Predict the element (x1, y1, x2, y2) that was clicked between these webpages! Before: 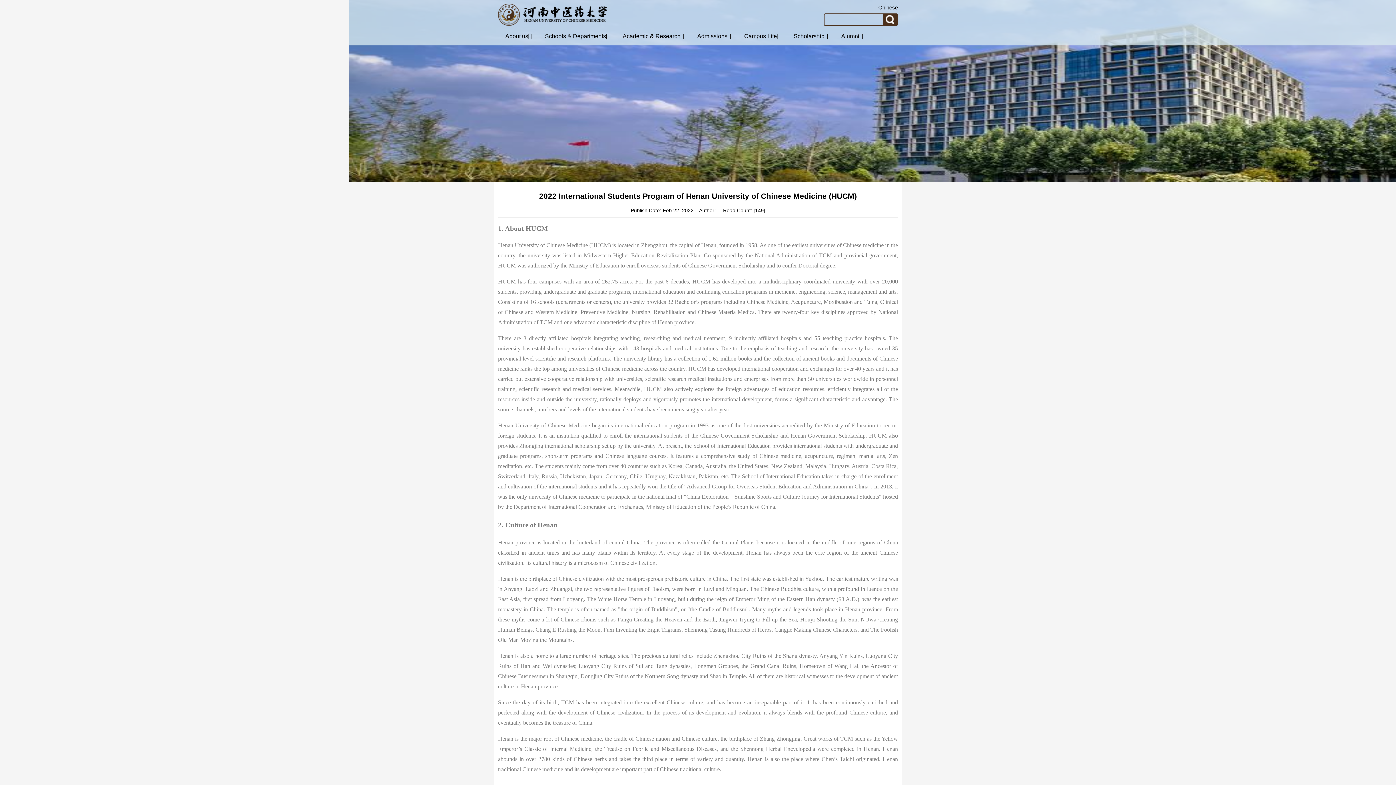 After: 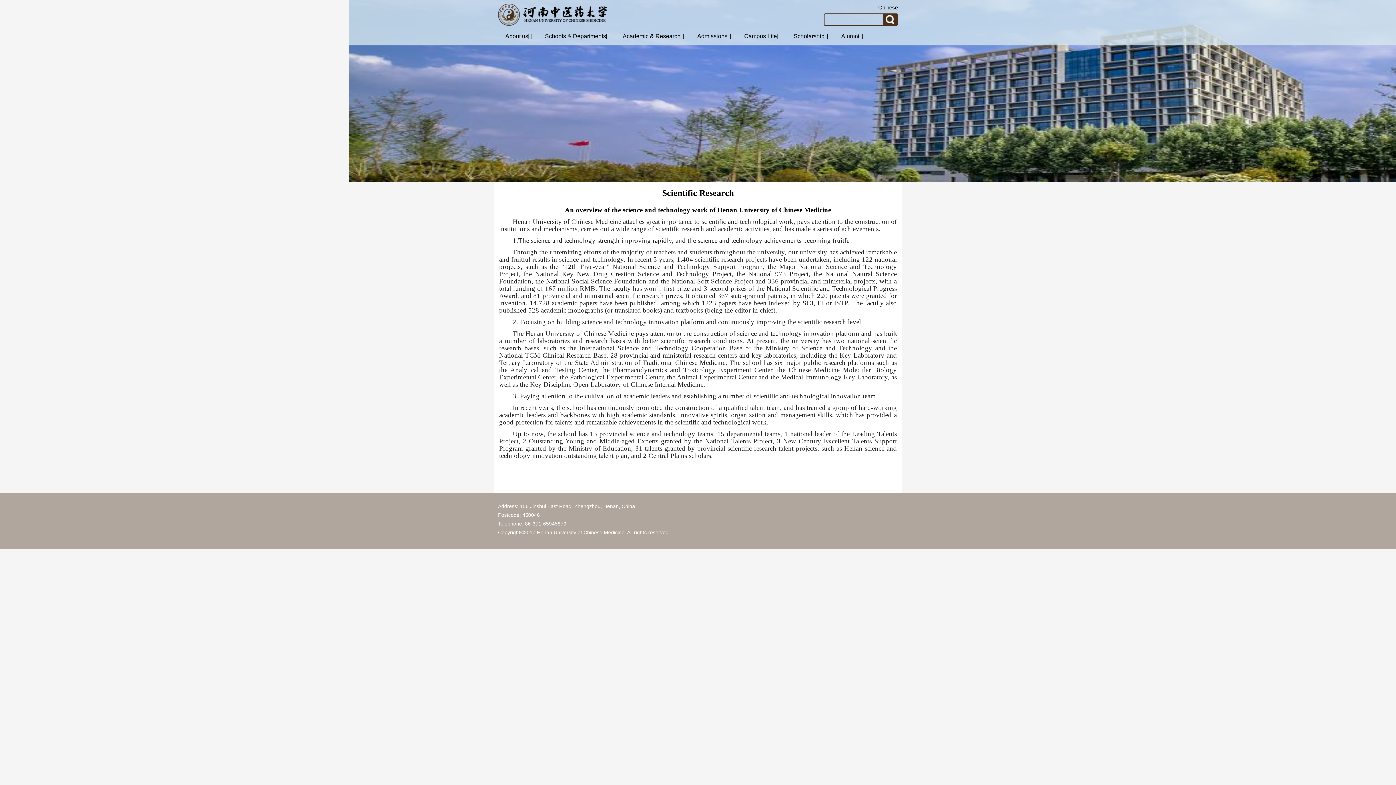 Action: label: Academic & Research bbox: (622, 33, 684, 39)